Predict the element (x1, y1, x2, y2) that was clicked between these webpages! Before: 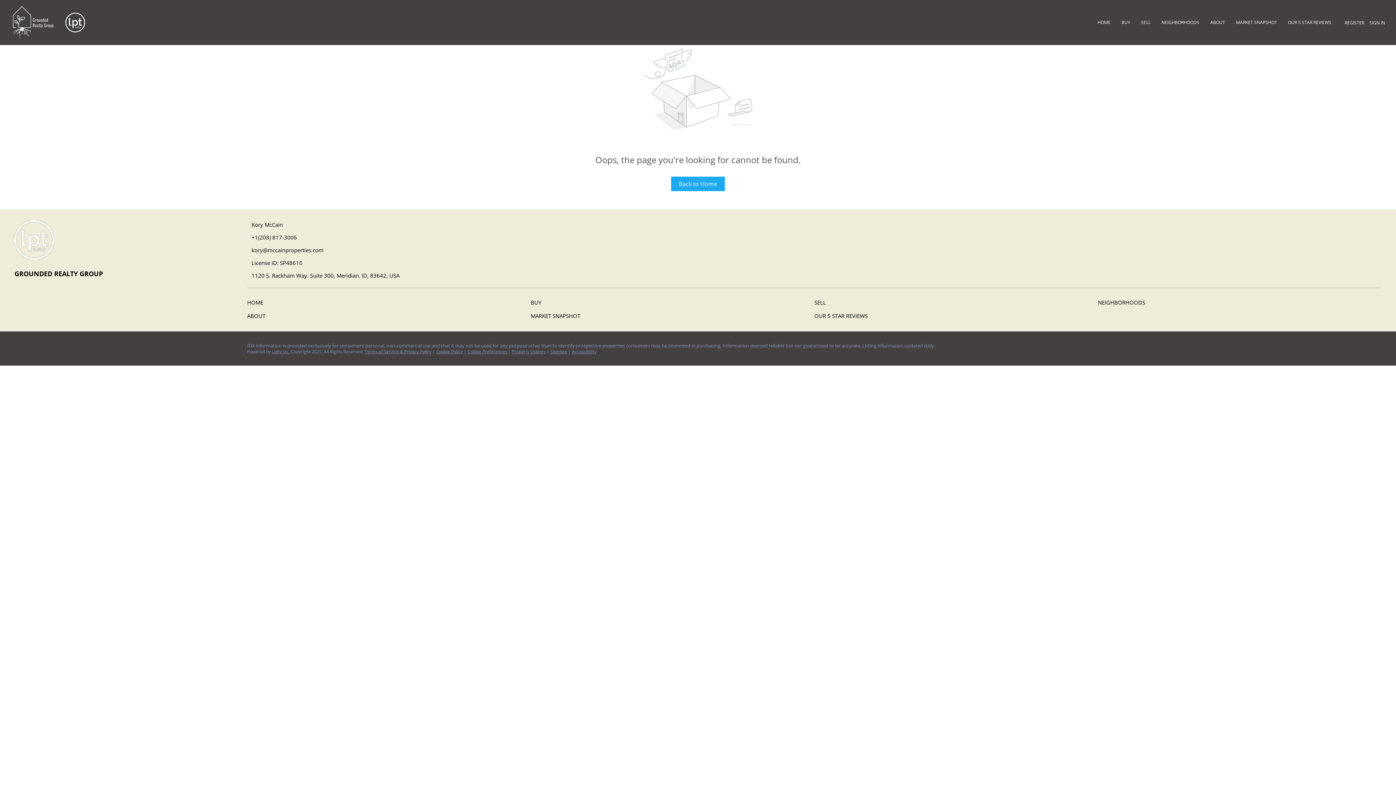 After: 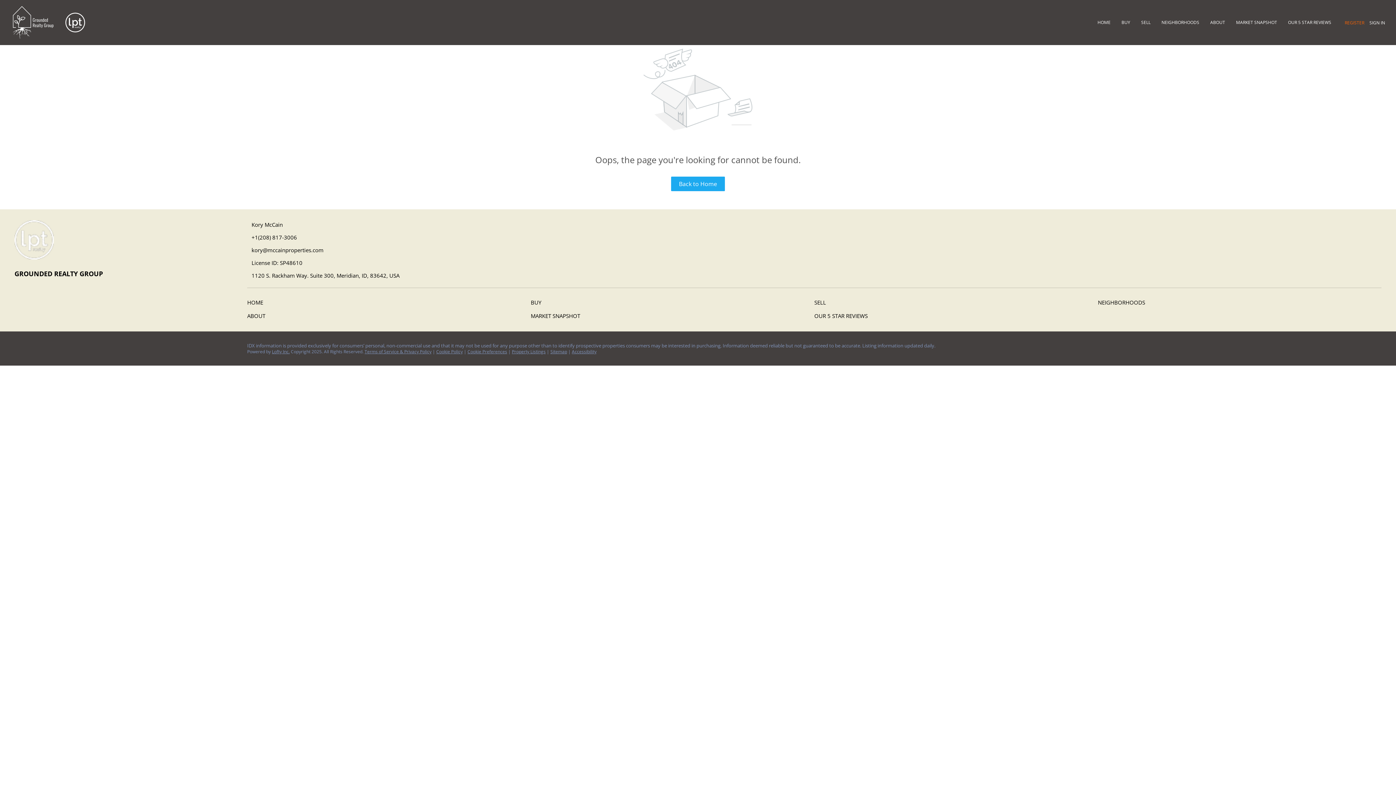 Action: bbox: (1342, 0, 1367, 45) label: REGISTER